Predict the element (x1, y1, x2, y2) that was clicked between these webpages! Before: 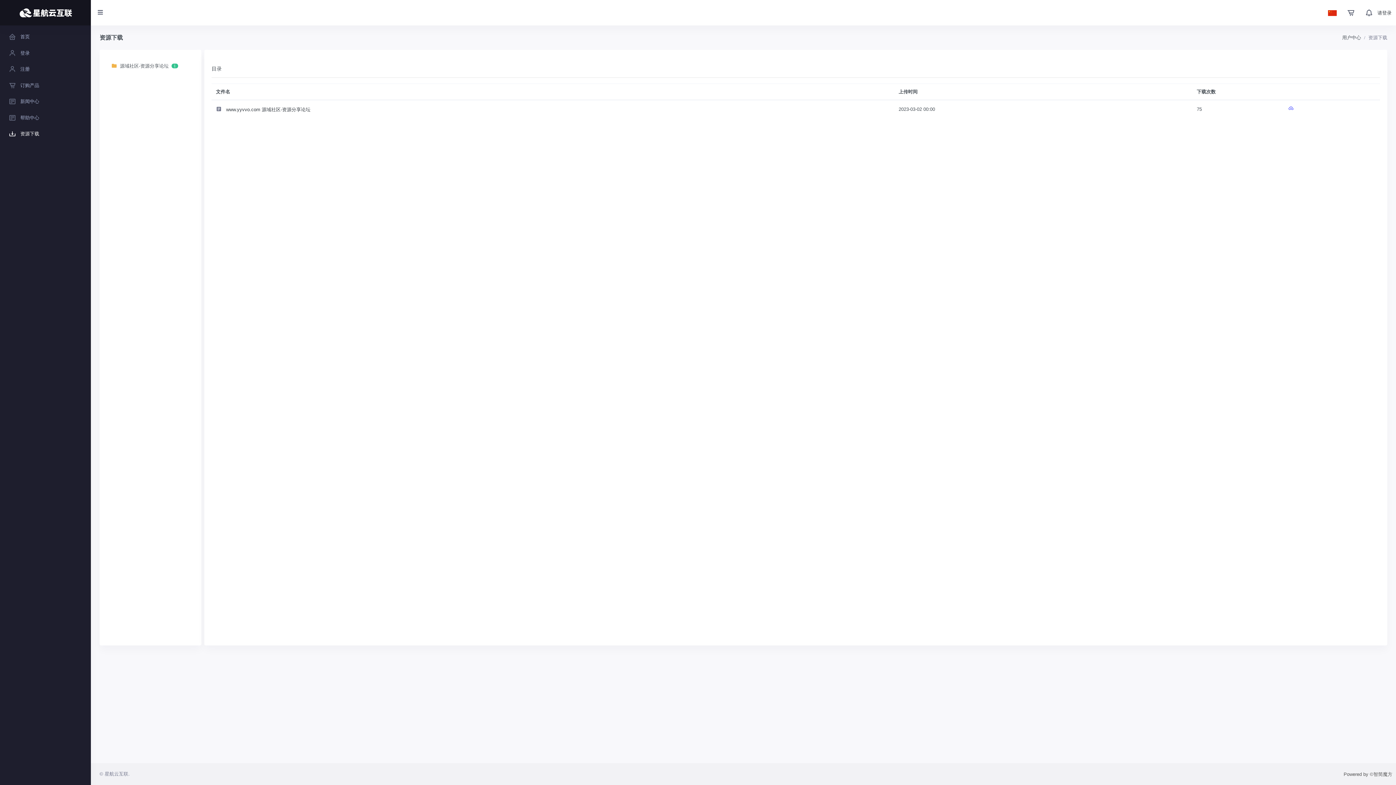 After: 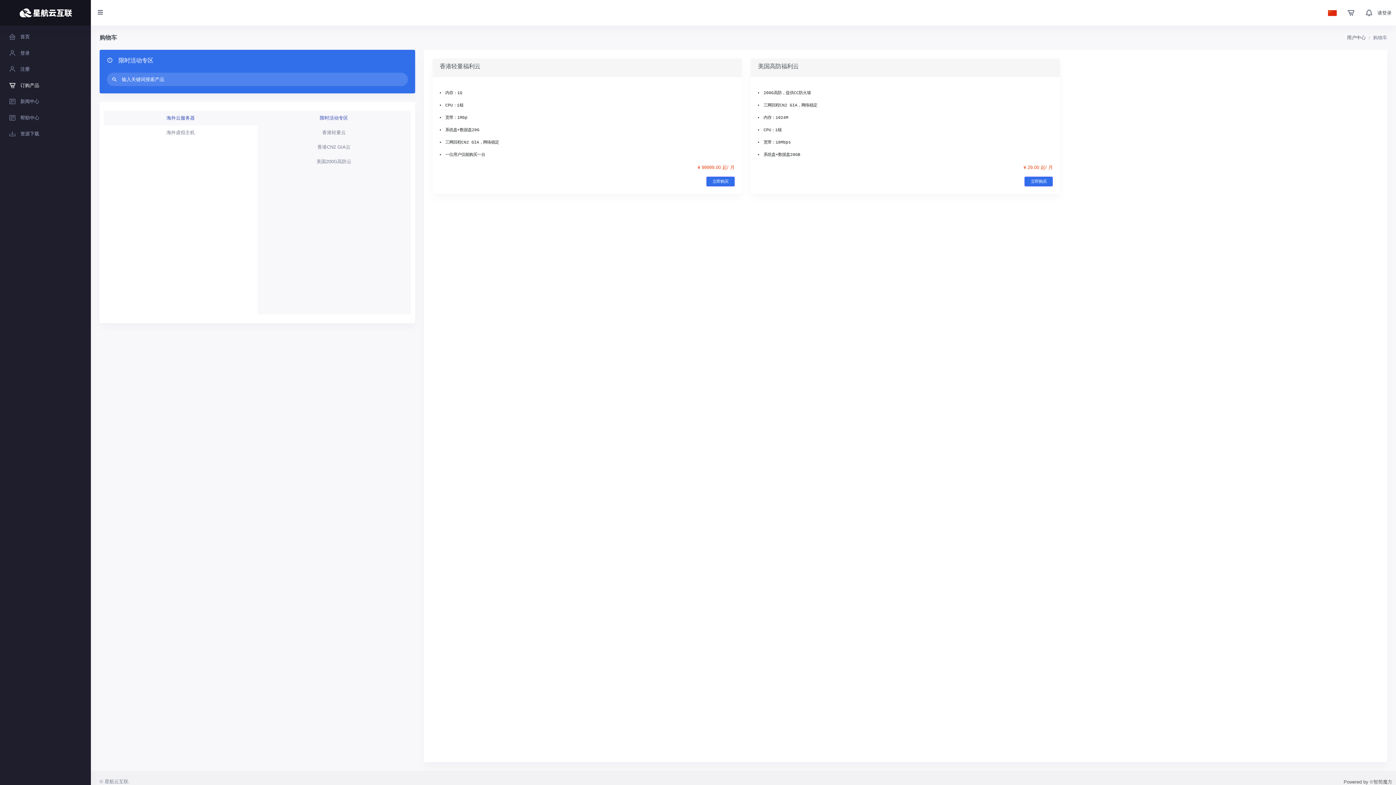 Action: bbox: (0, 77, 90, 93) label:  订购产品